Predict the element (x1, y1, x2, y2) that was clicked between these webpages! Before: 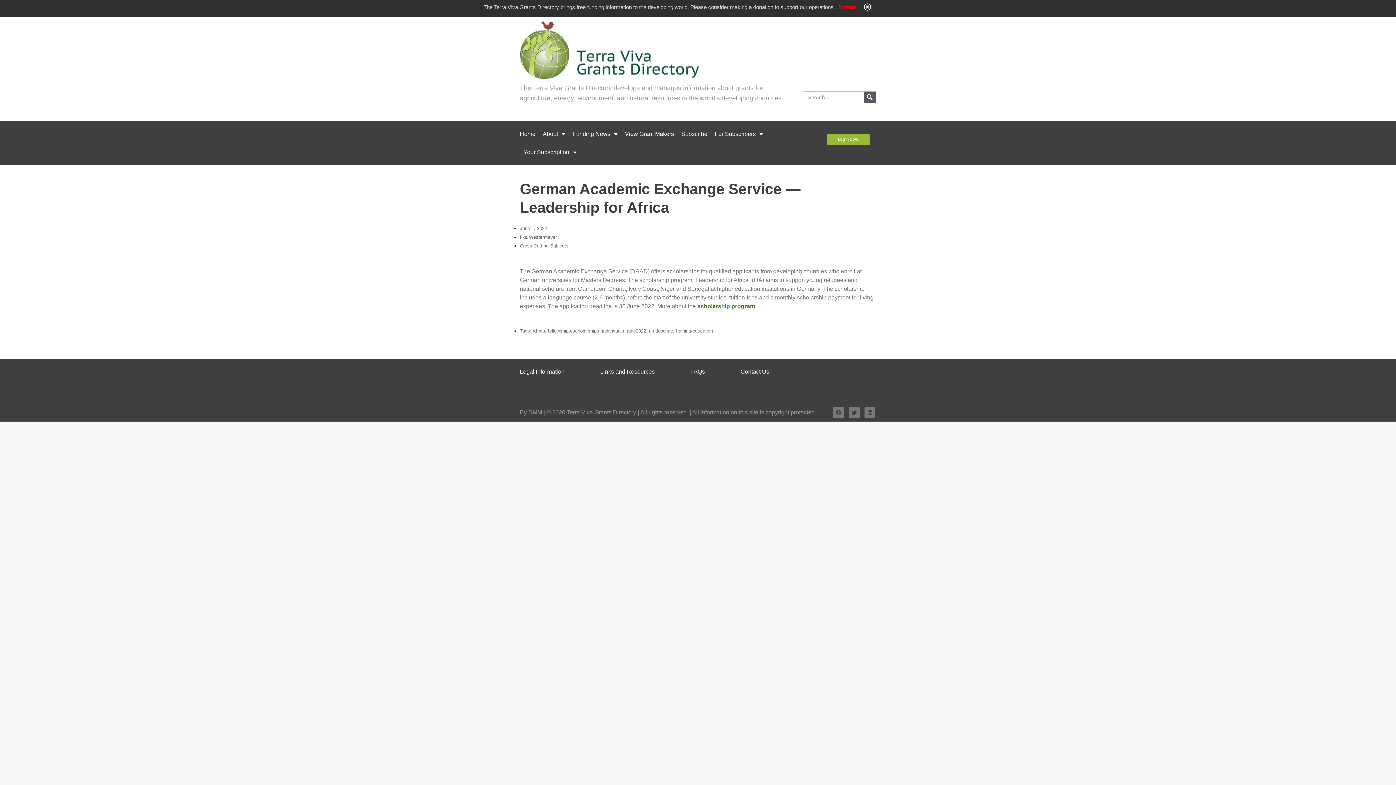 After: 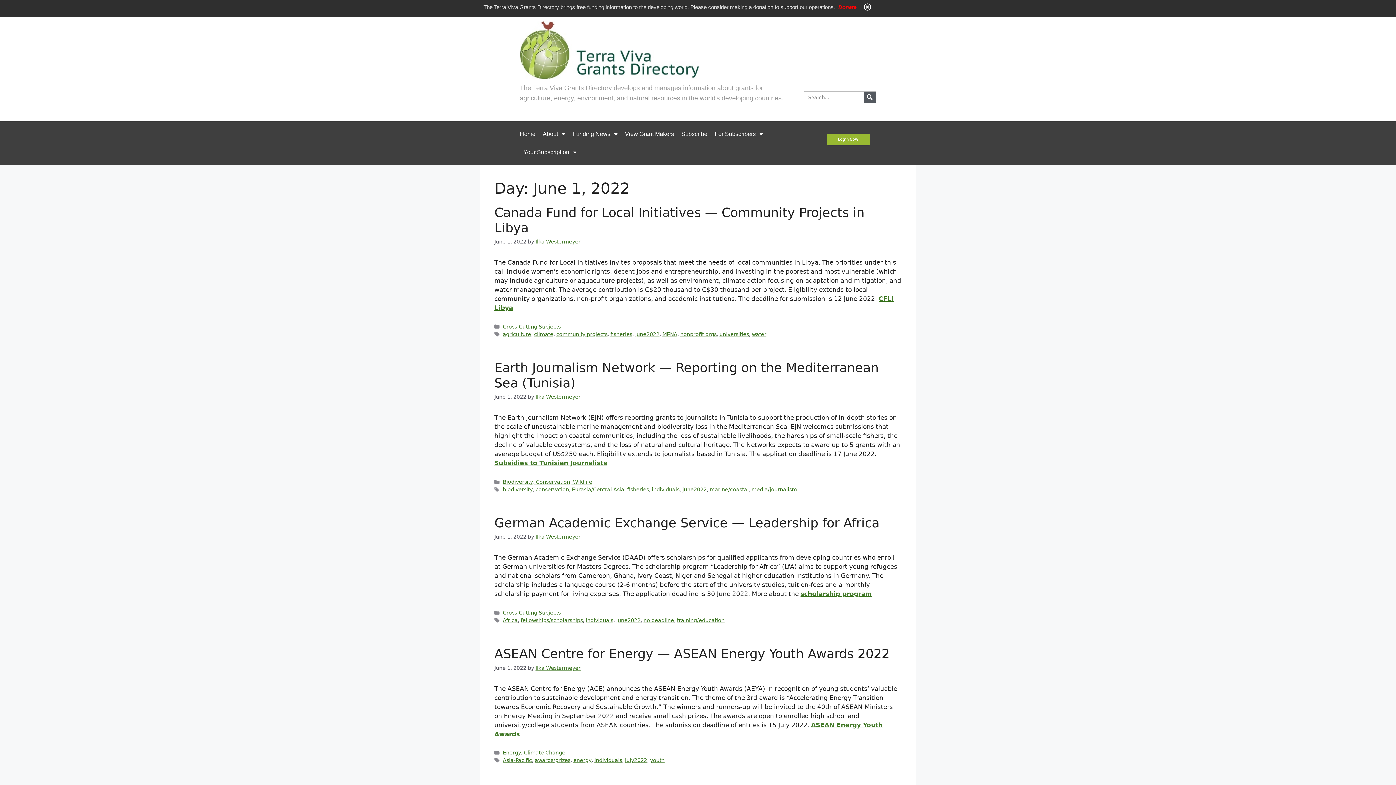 Action: bbox: (520, 225, 547, 231) label: June 1, 2022